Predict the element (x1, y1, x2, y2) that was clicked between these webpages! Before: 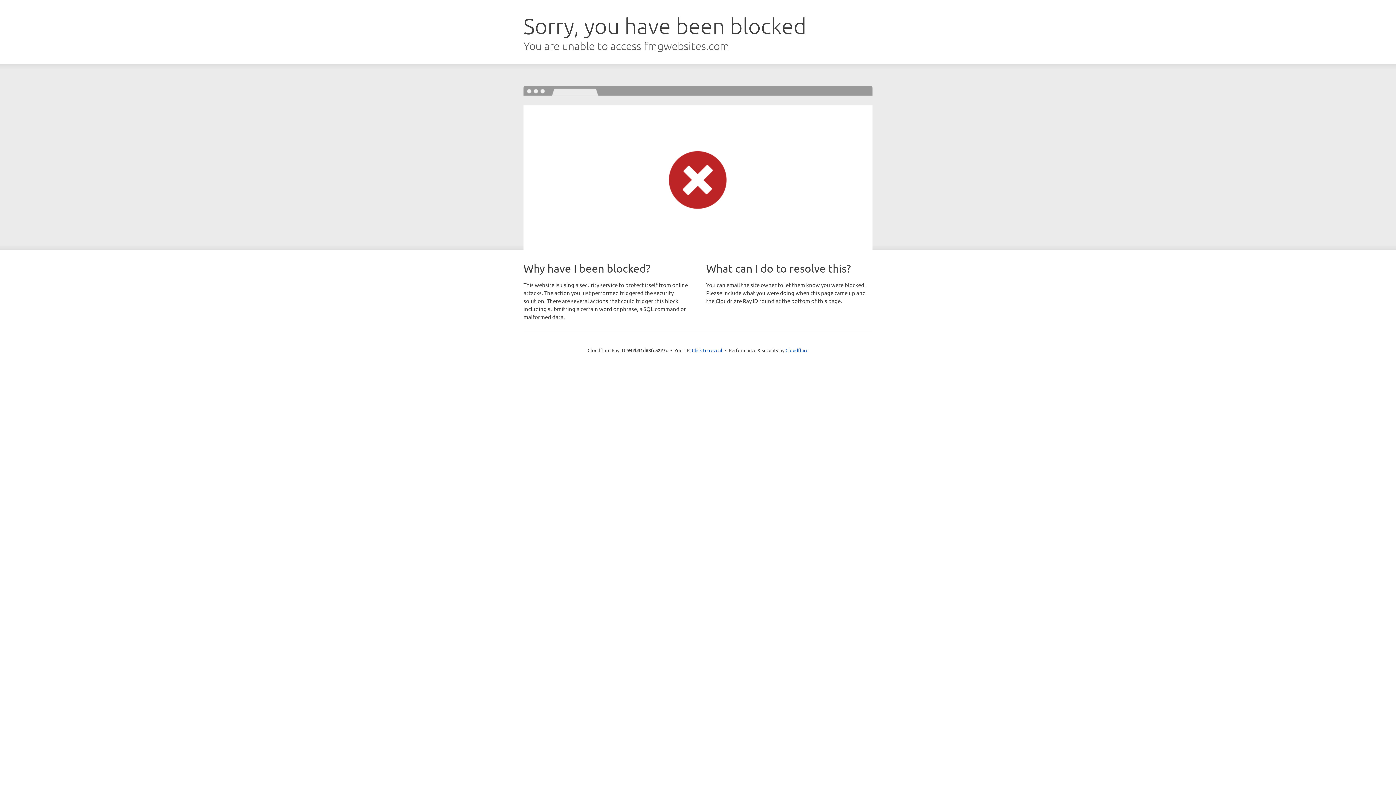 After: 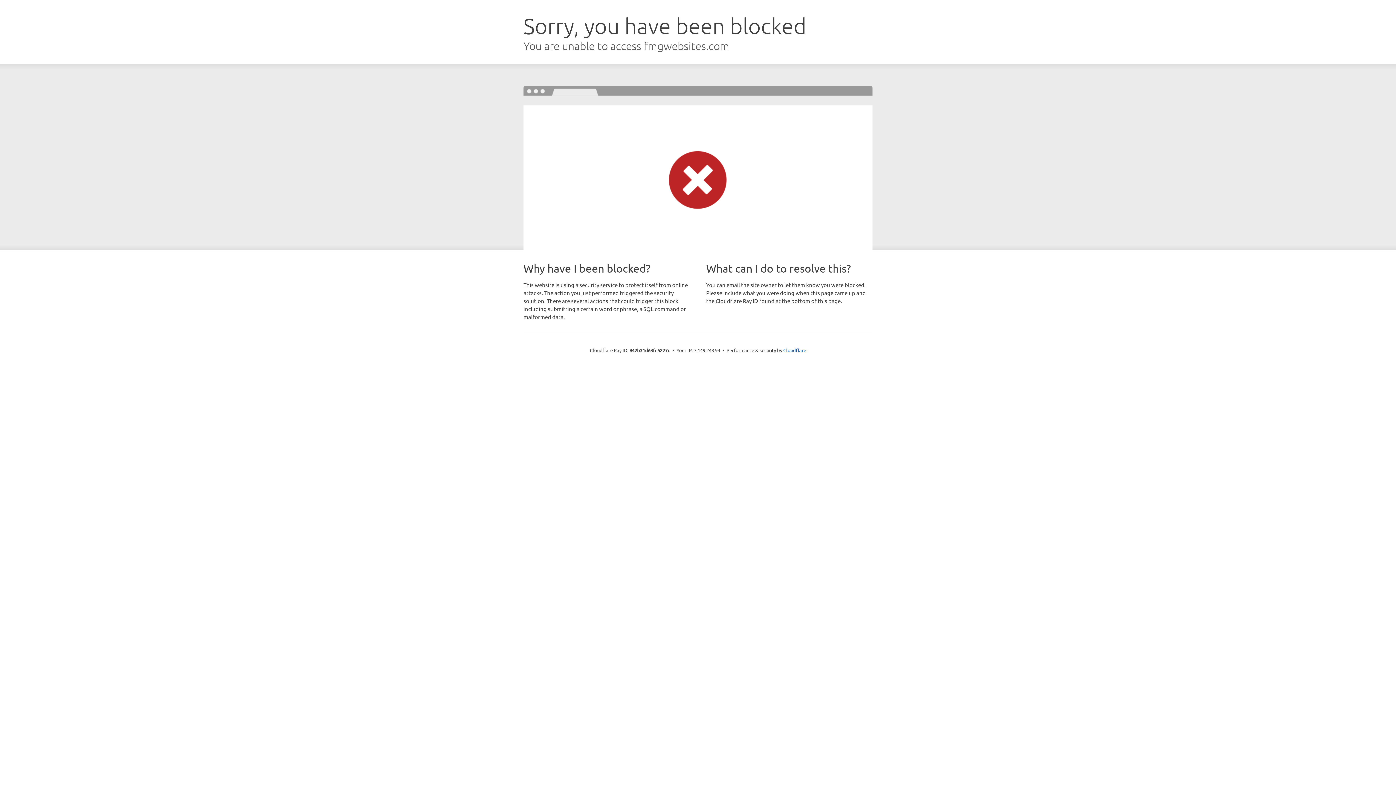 Action: label: Click to reveal bbox: (692, 346, 722, 353)